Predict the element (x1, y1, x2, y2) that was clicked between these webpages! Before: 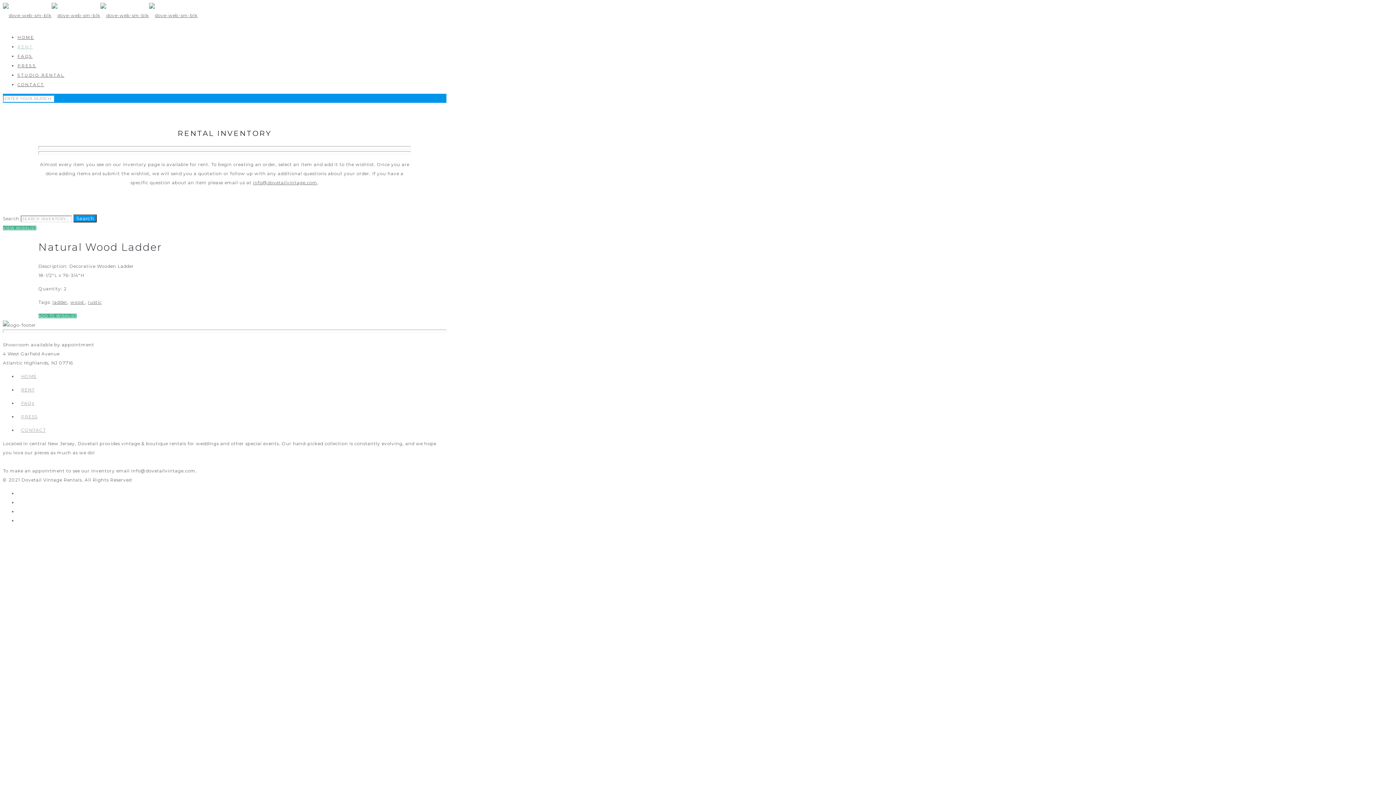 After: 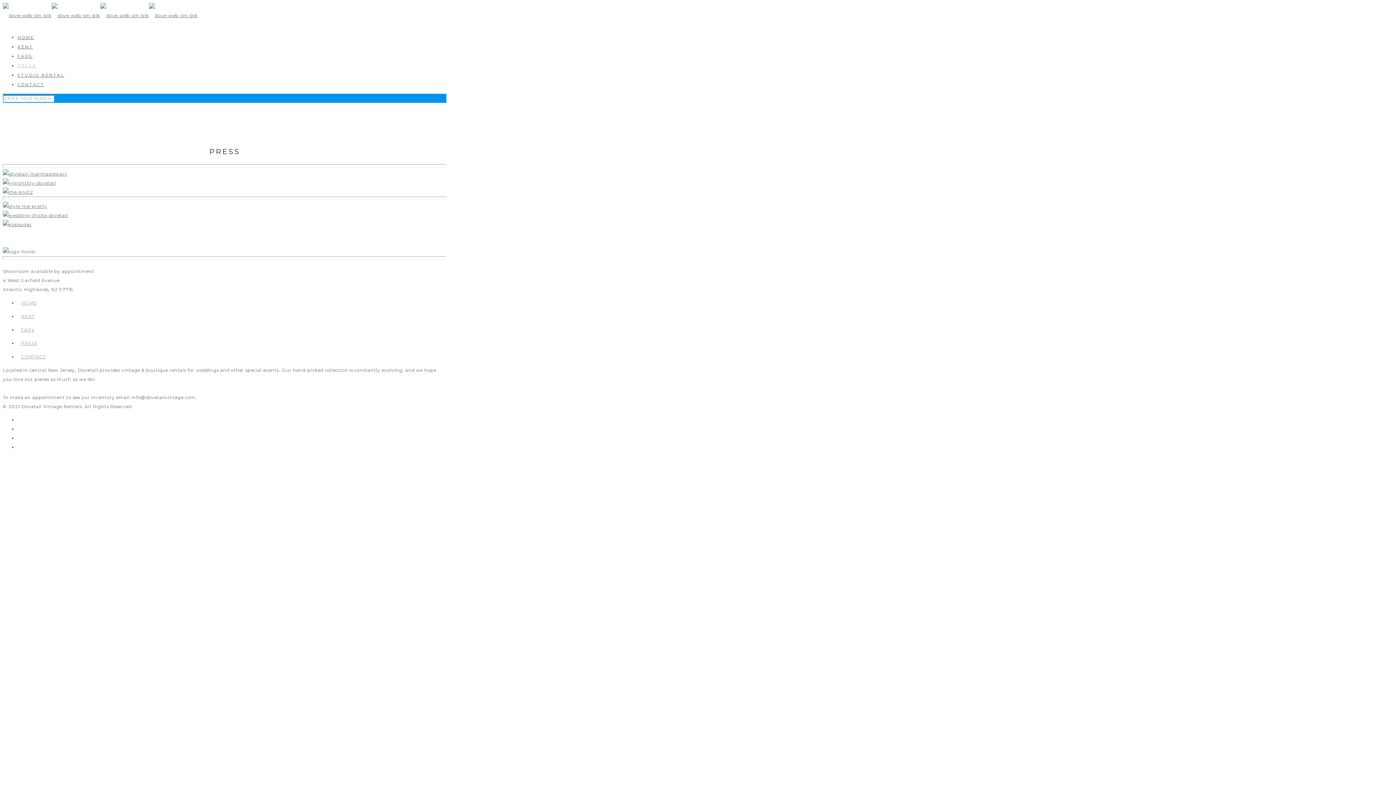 Action: label: PRESS bbox: (21, 414, 37, 419)